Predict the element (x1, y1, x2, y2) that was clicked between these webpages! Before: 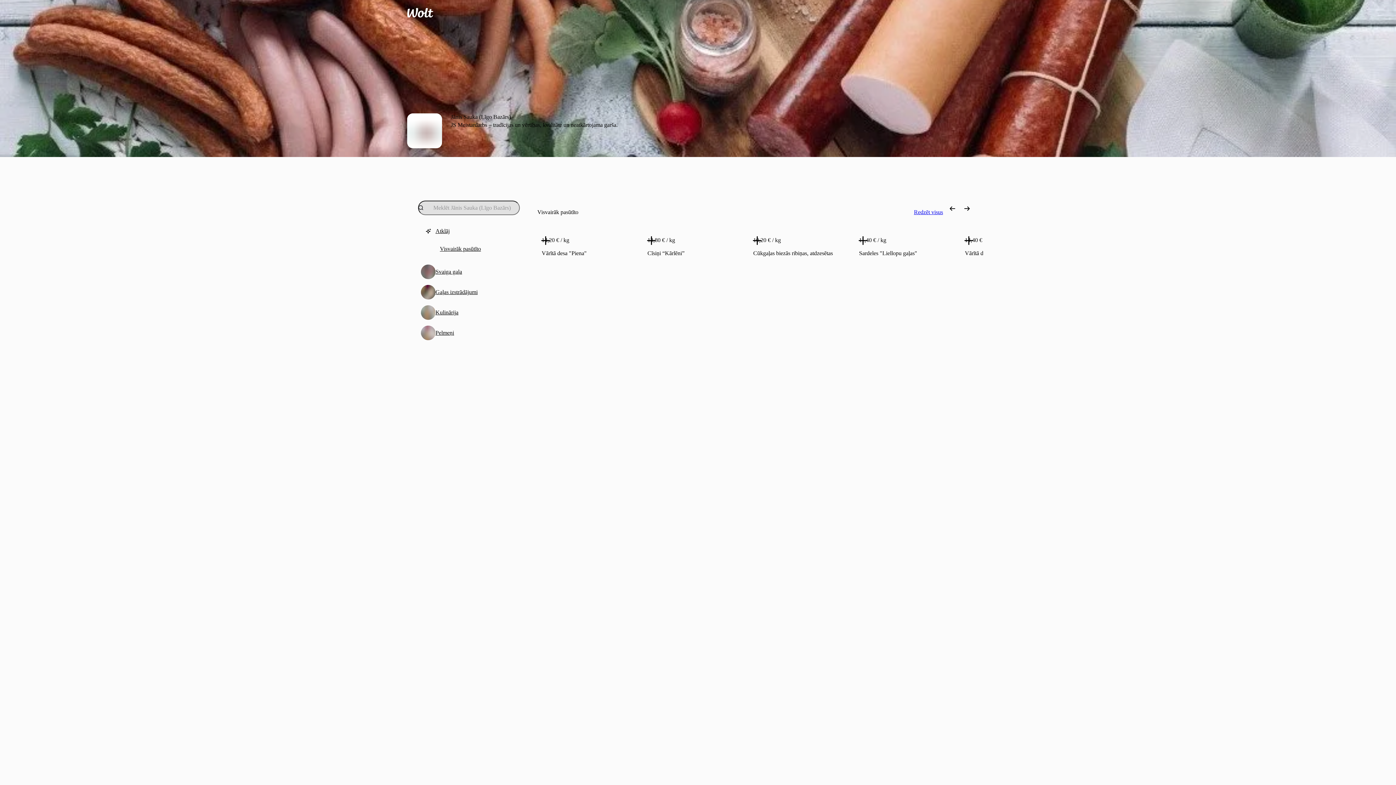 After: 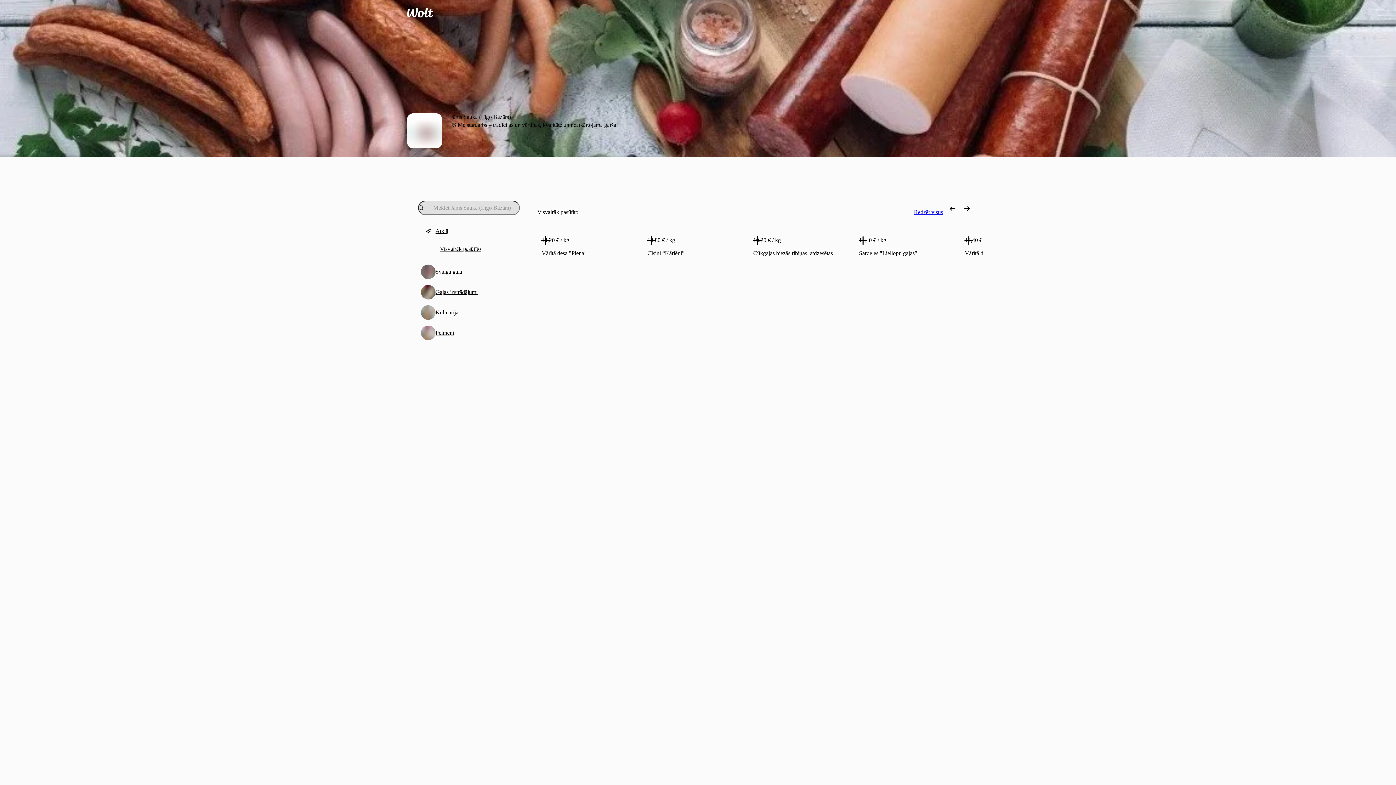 Action: label: Nākamais  bbox: (963, 205, 978, 219)